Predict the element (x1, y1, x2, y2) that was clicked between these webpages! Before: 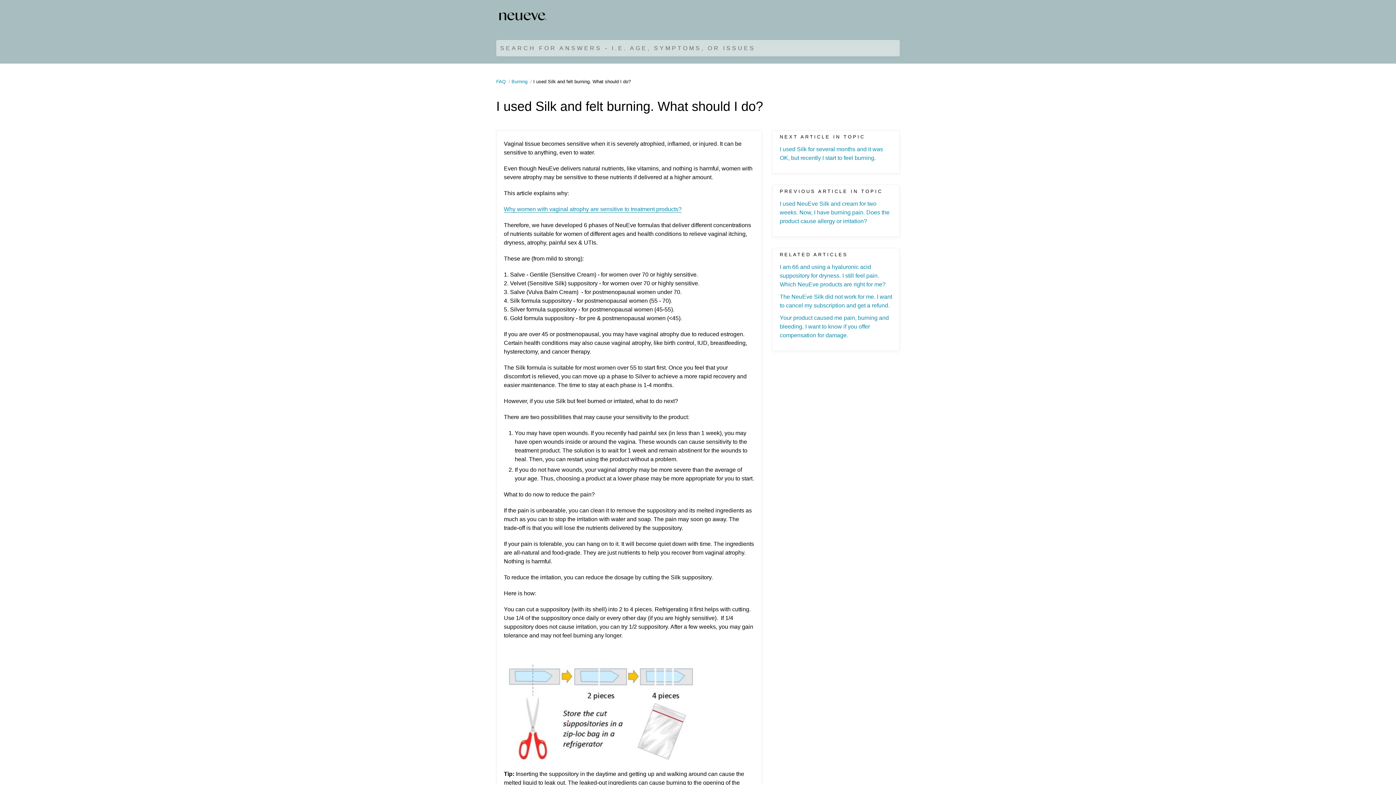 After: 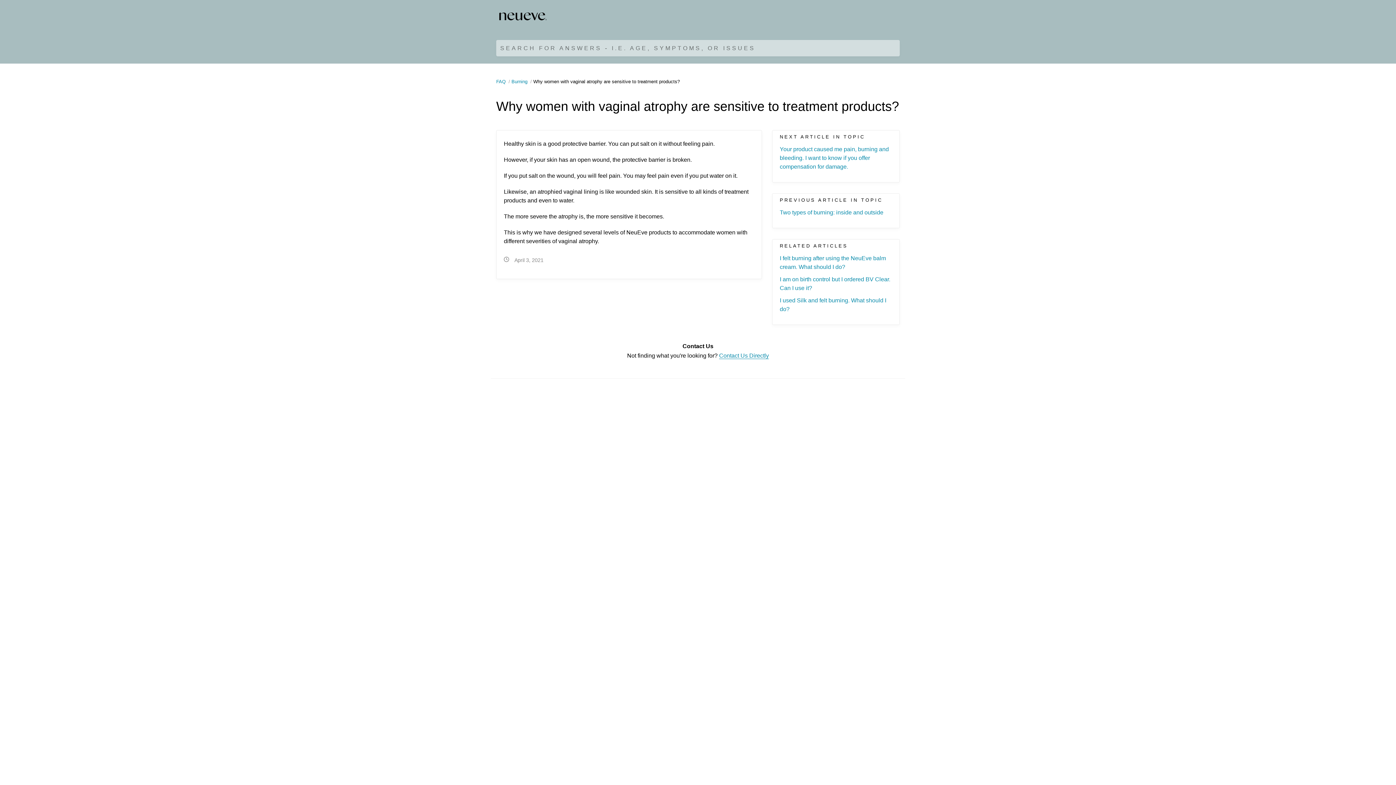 Action: label: Why women with vaginal atrophy are sensitive to treatment products? bbox: (504, 206, 681, 212)